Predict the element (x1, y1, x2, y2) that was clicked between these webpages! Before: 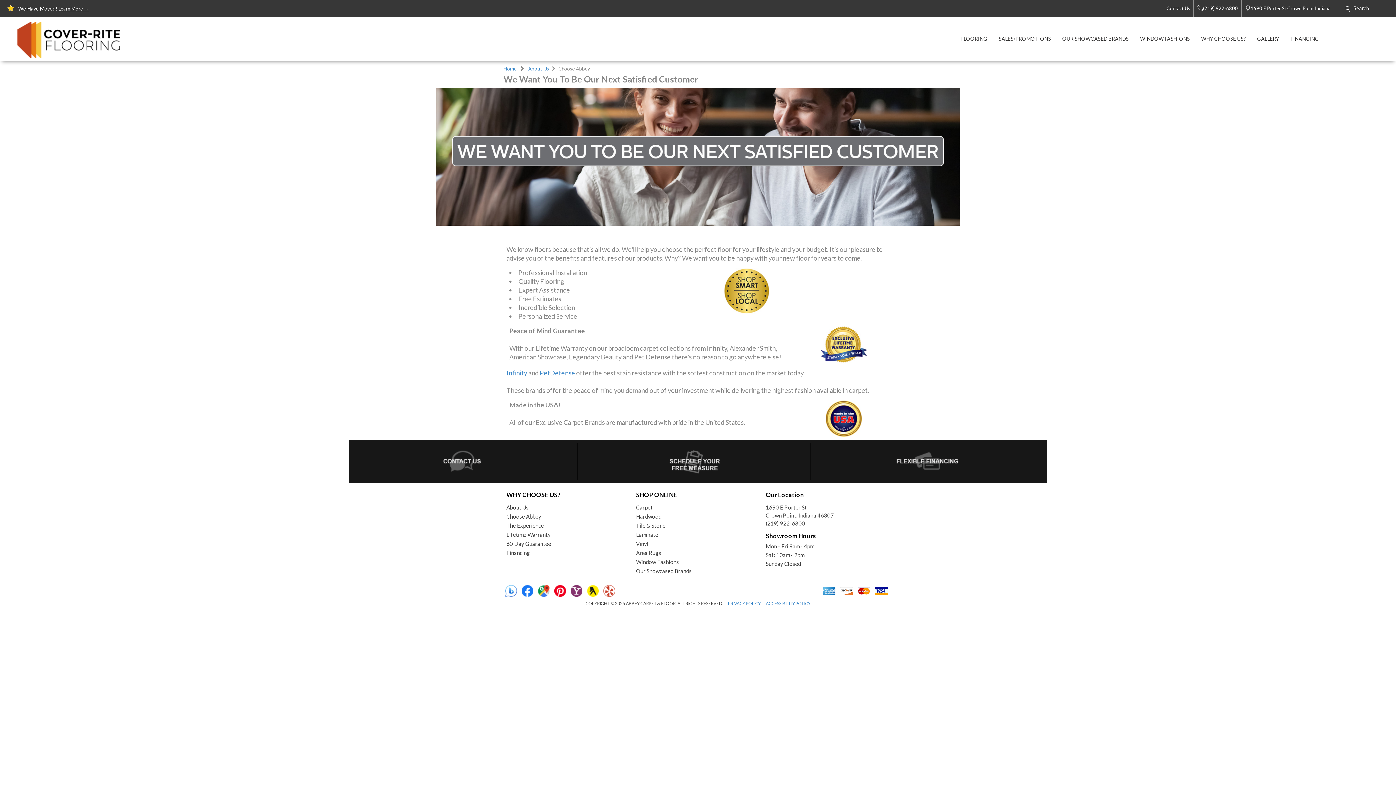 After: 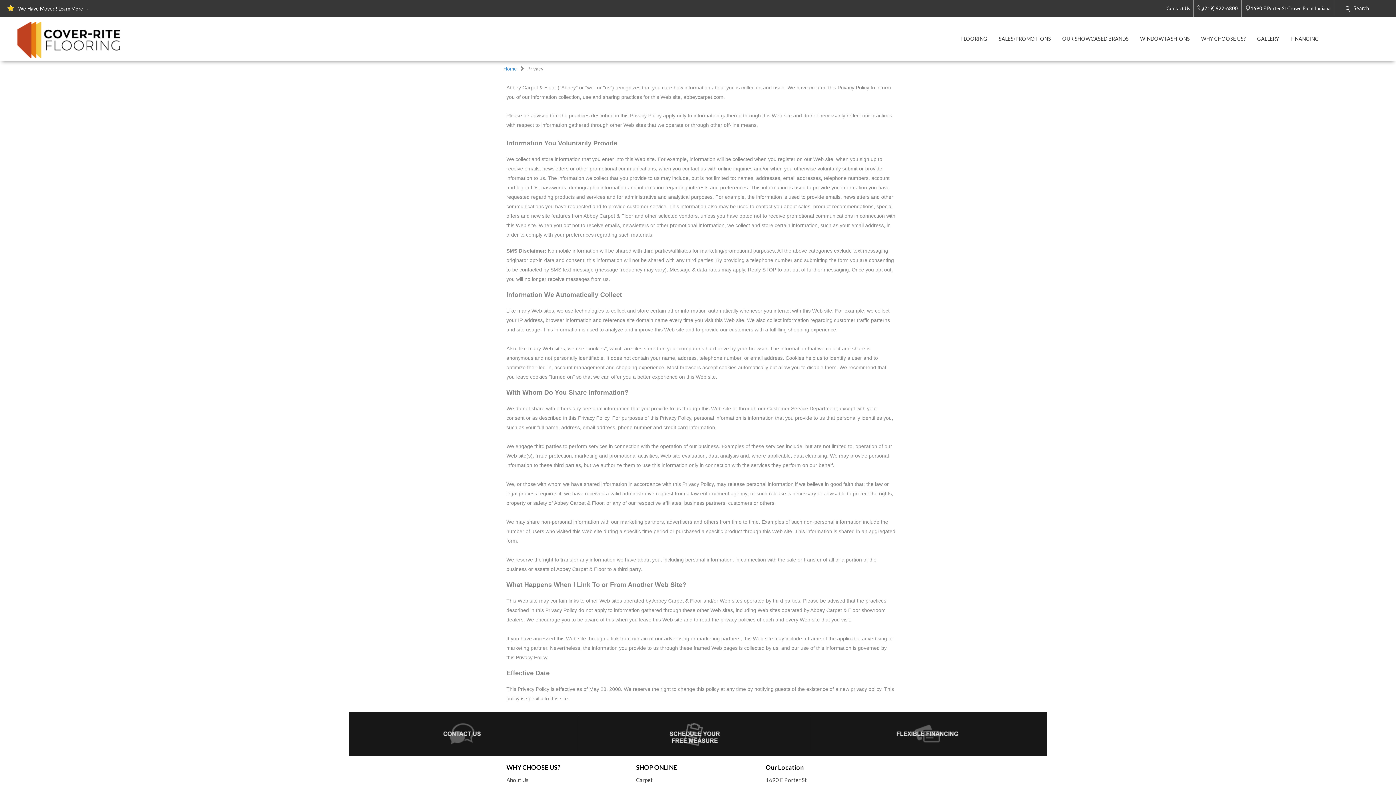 Action: label: PRIVACY POLICY bbox: (728, 601, 760, 606)